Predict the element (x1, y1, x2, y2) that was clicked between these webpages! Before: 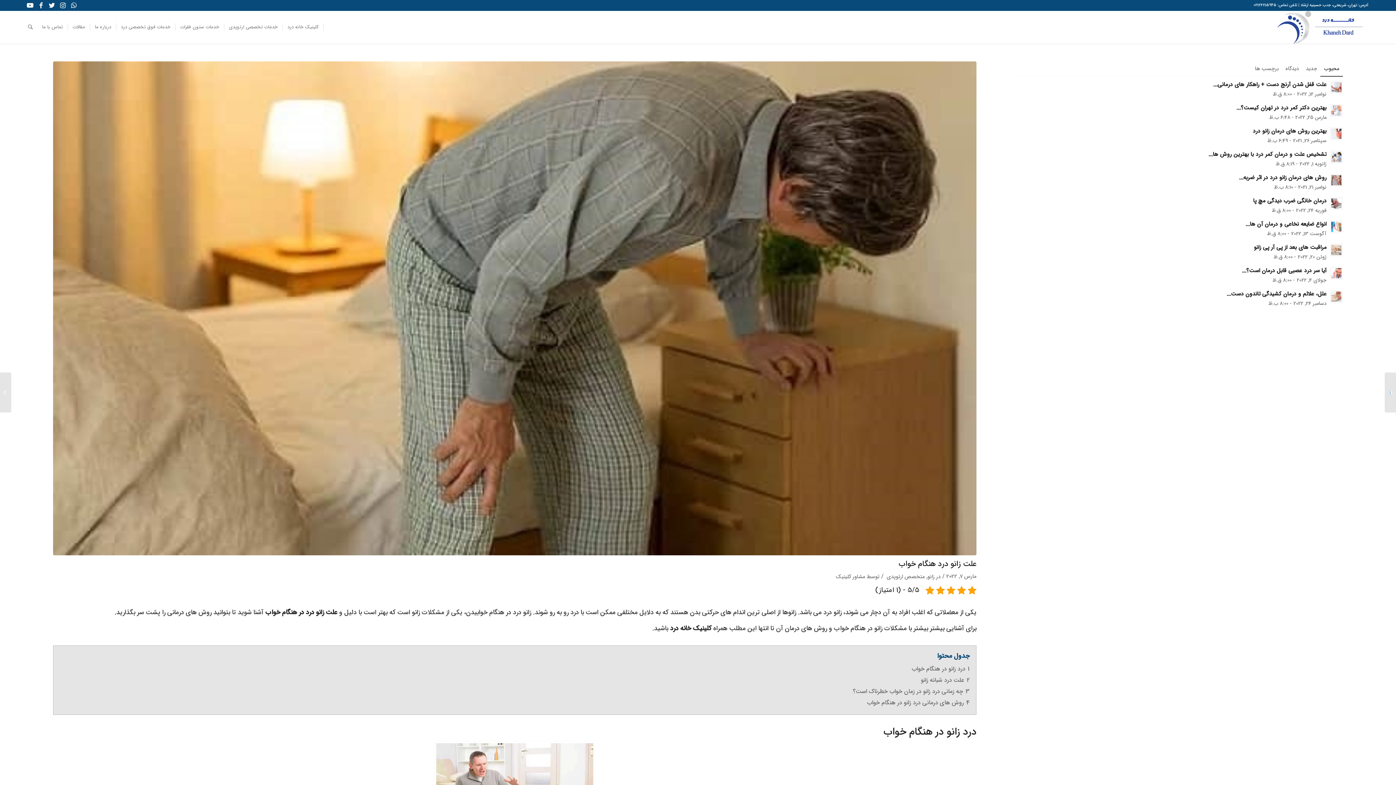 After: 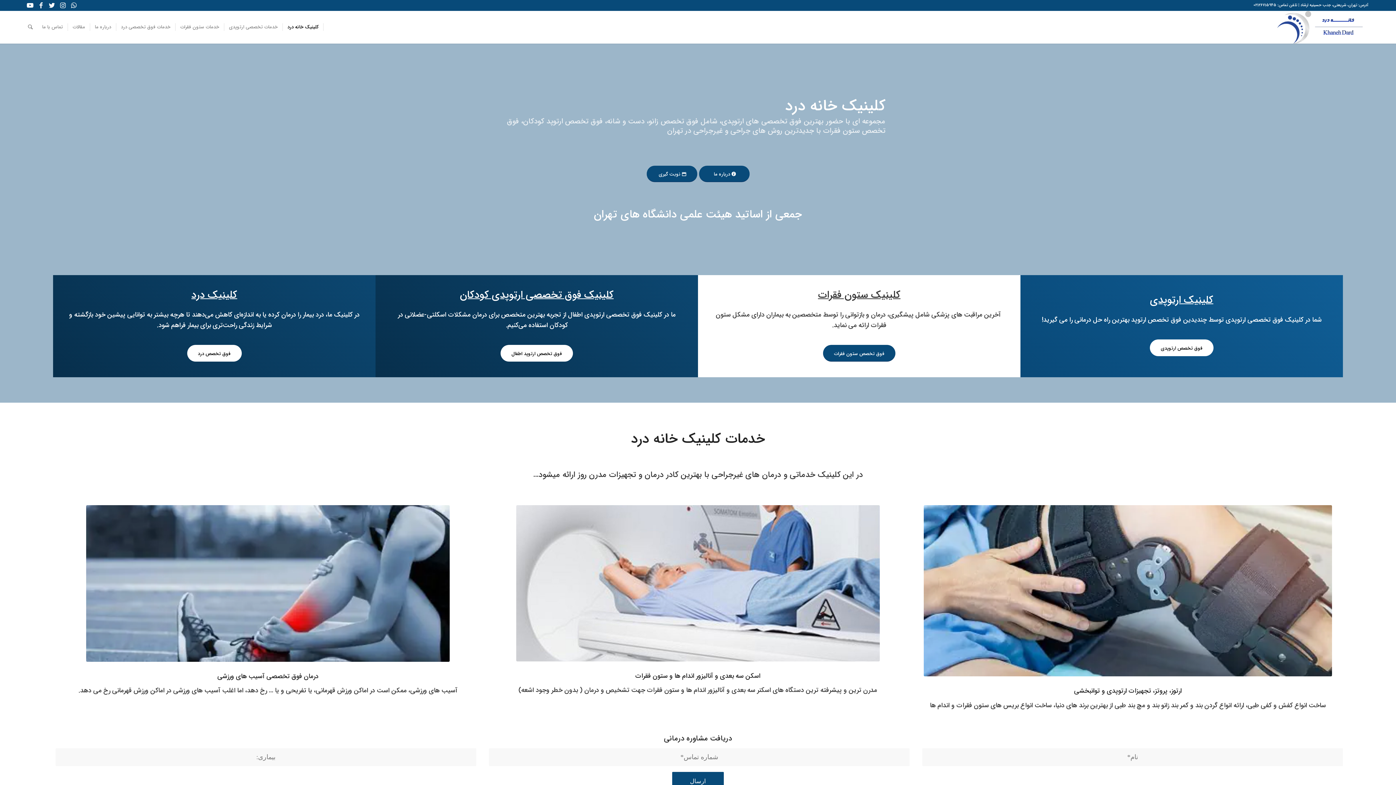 Action: bbox: (282, 10, 323, 43) label: کلینیک خانه درد